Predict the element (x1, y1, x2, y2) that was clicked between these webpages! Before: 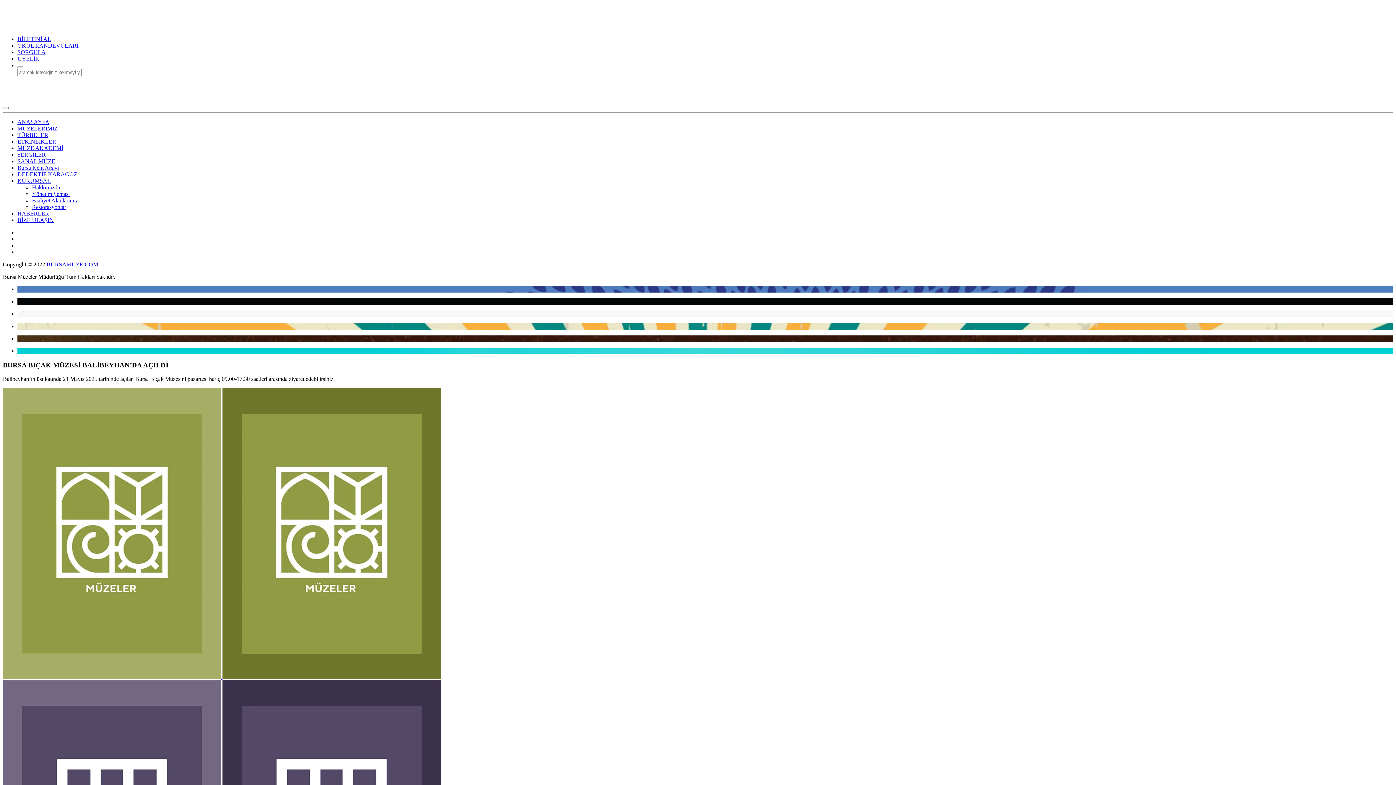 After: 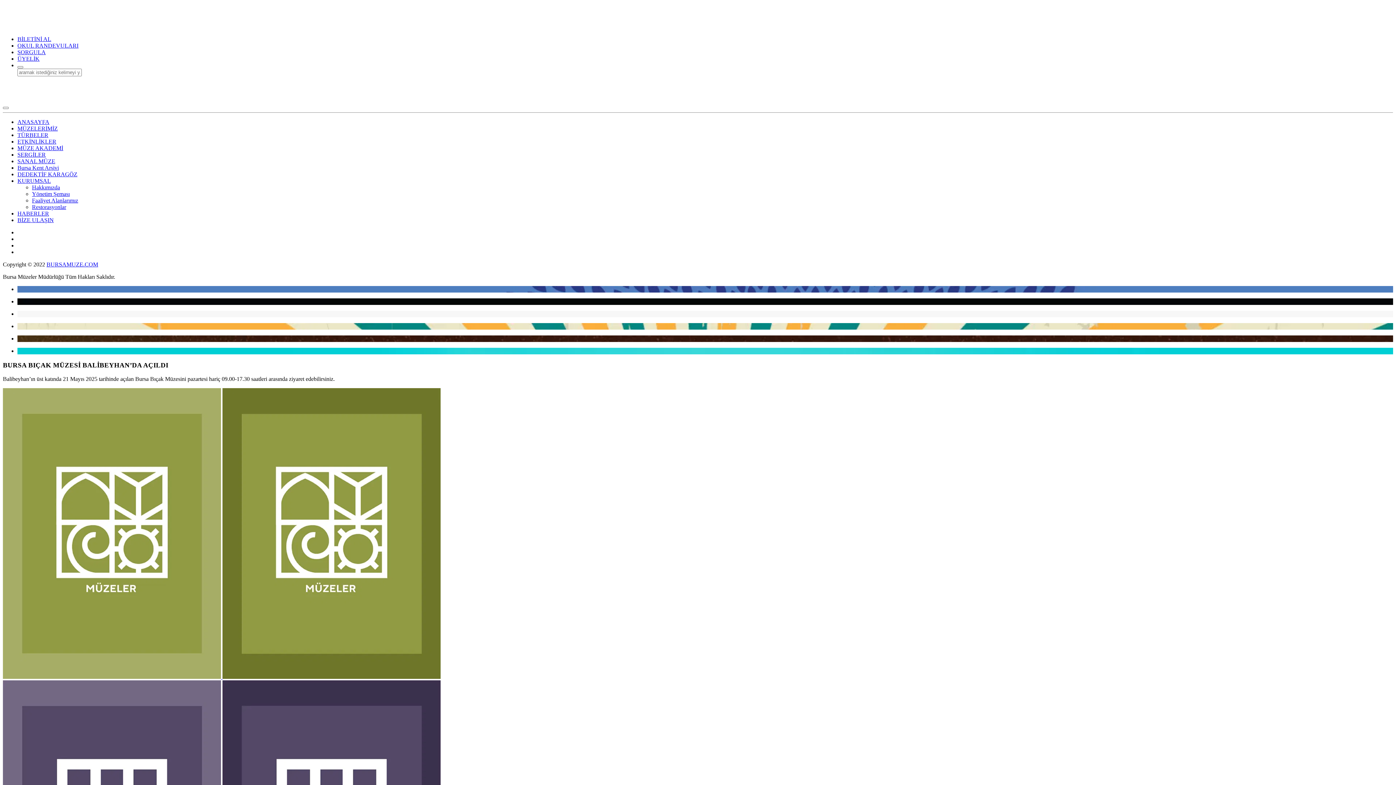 Action: bbox: (46, 261, 98, 267) label: BURSAMUZE.COM